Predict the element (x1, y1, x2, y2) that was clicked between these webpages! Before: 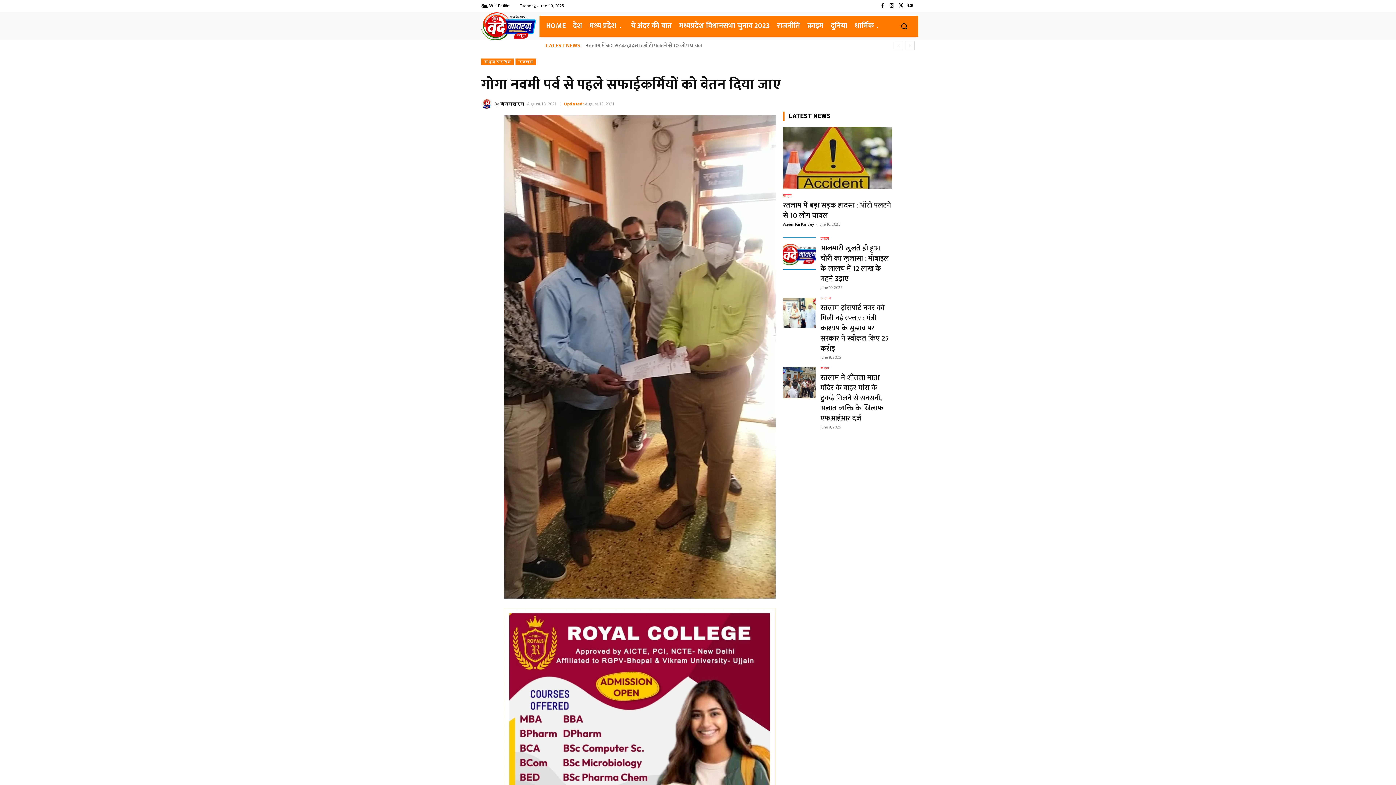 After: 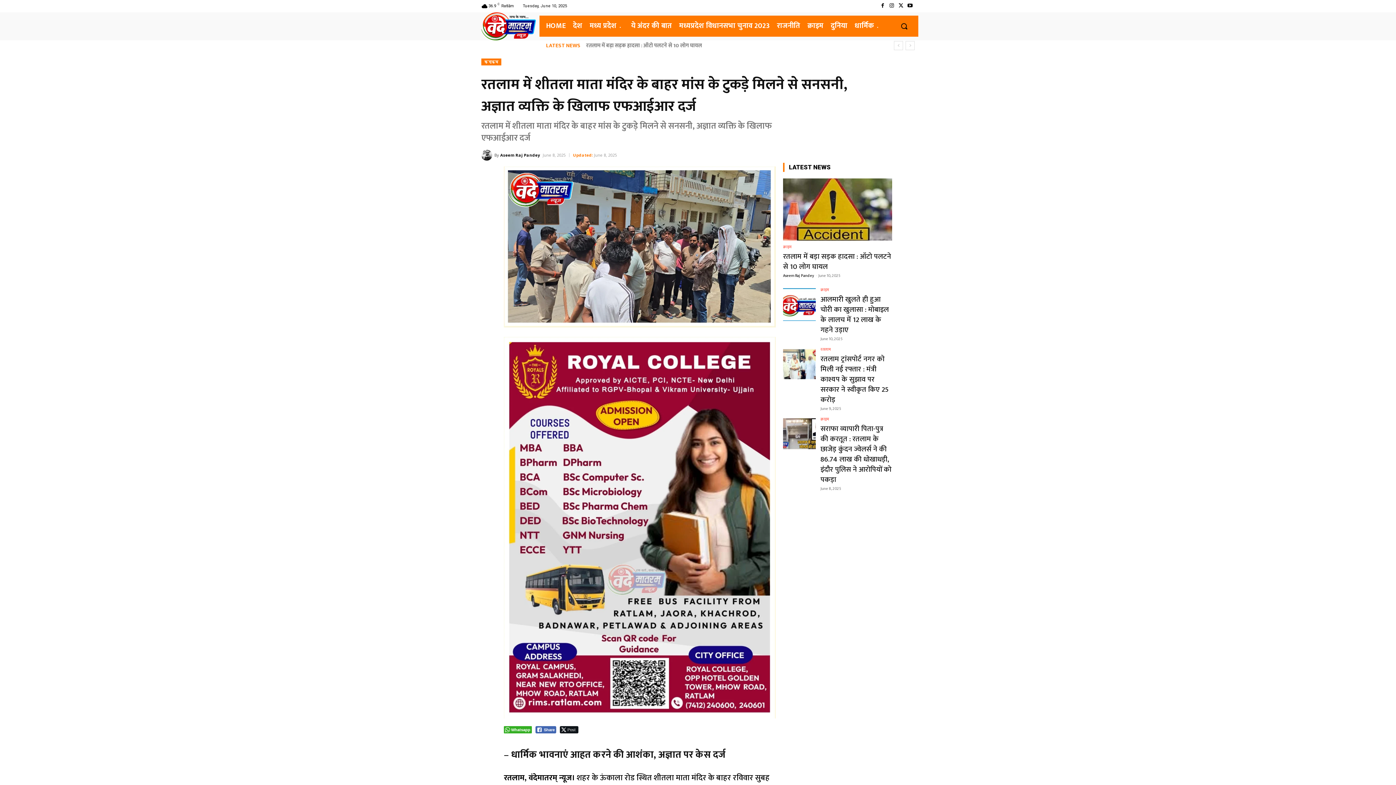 Action: bbox: (783, 366, 816, 399)